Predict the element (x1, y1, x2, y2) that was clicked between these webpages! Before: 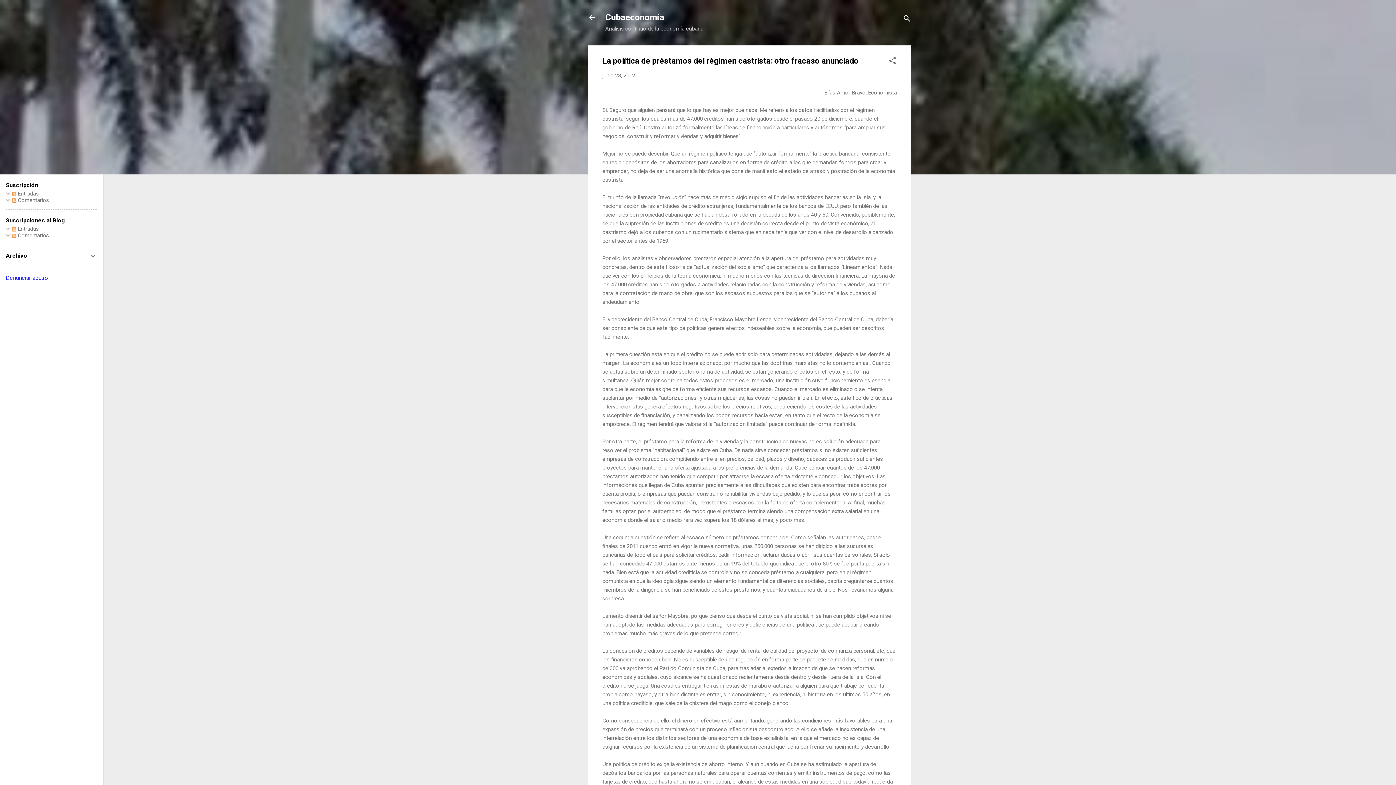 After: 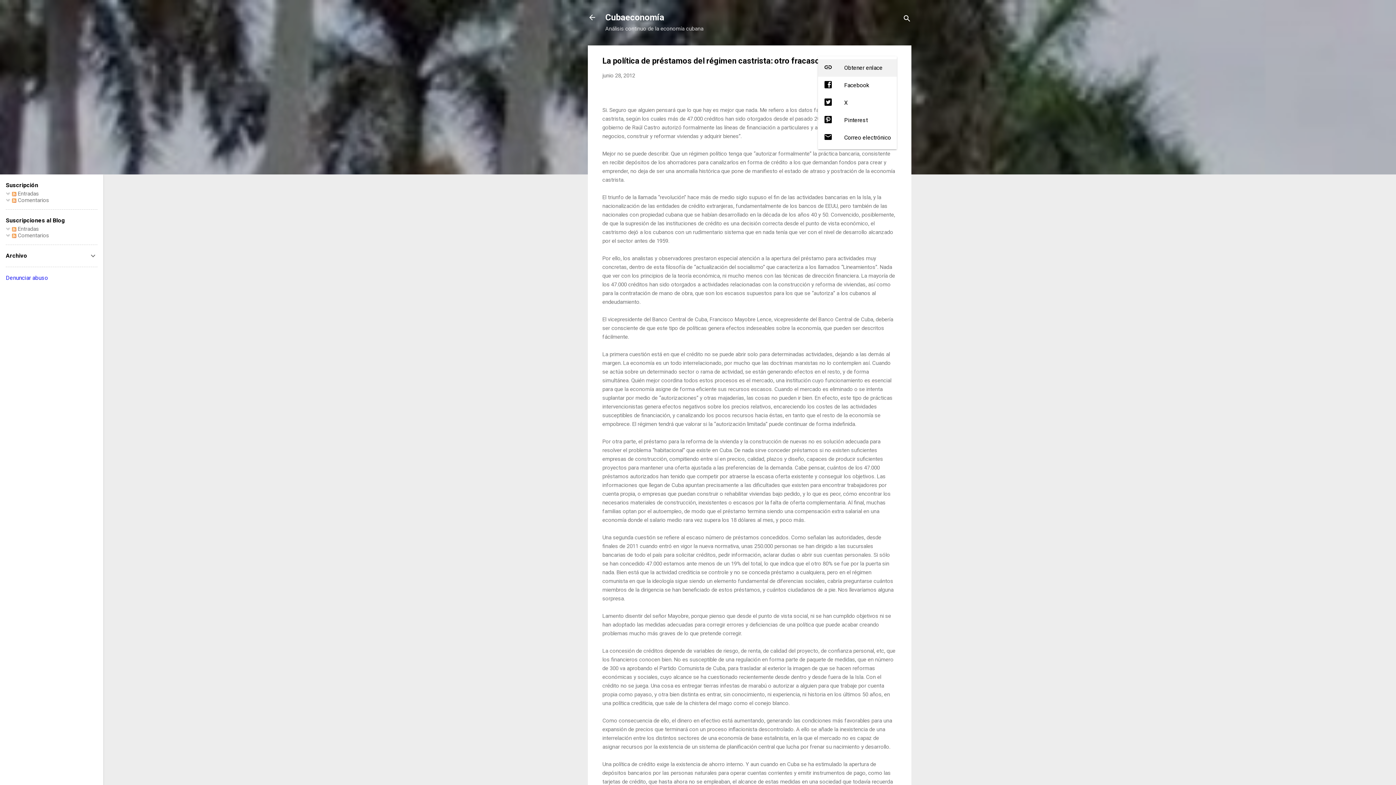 Action: label: Compartir bbox: (888, 56, 897, 67)